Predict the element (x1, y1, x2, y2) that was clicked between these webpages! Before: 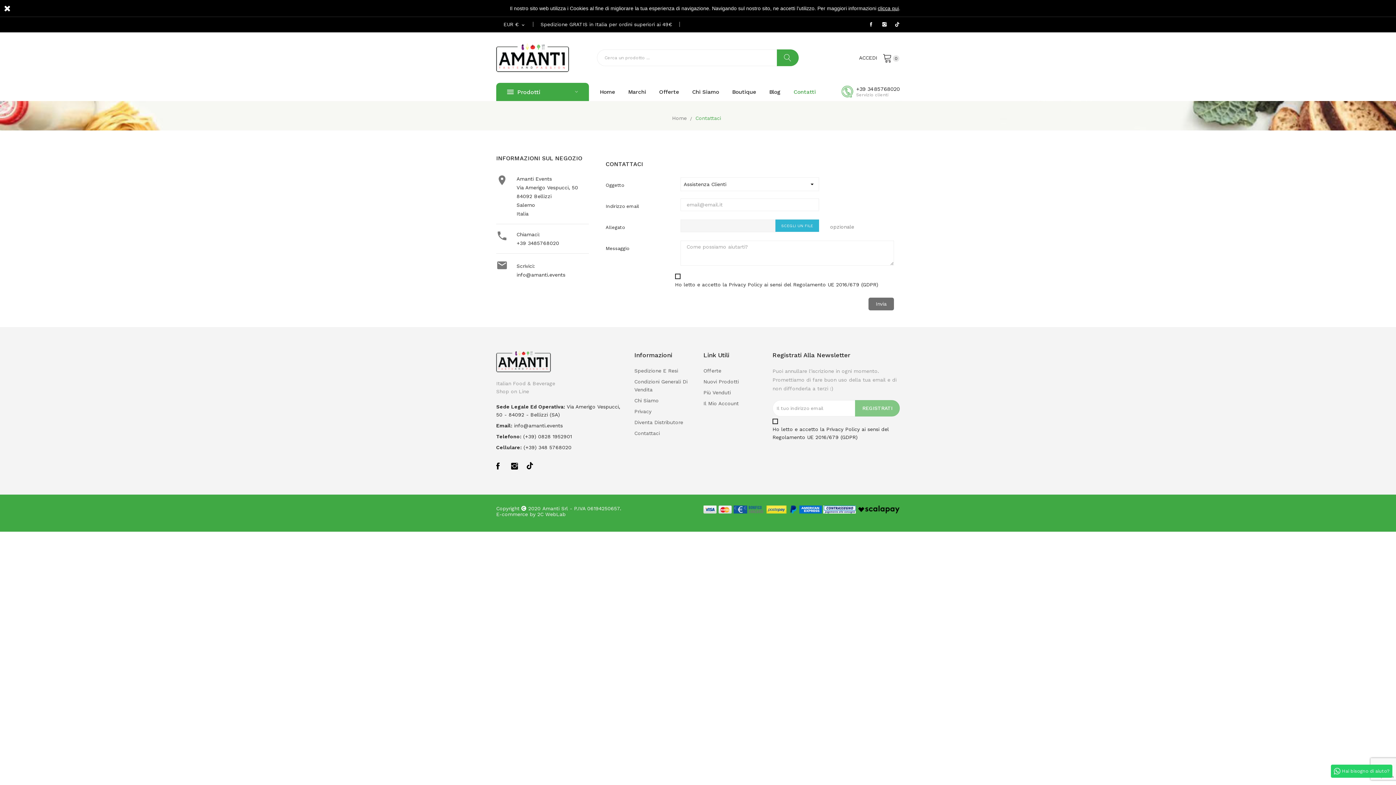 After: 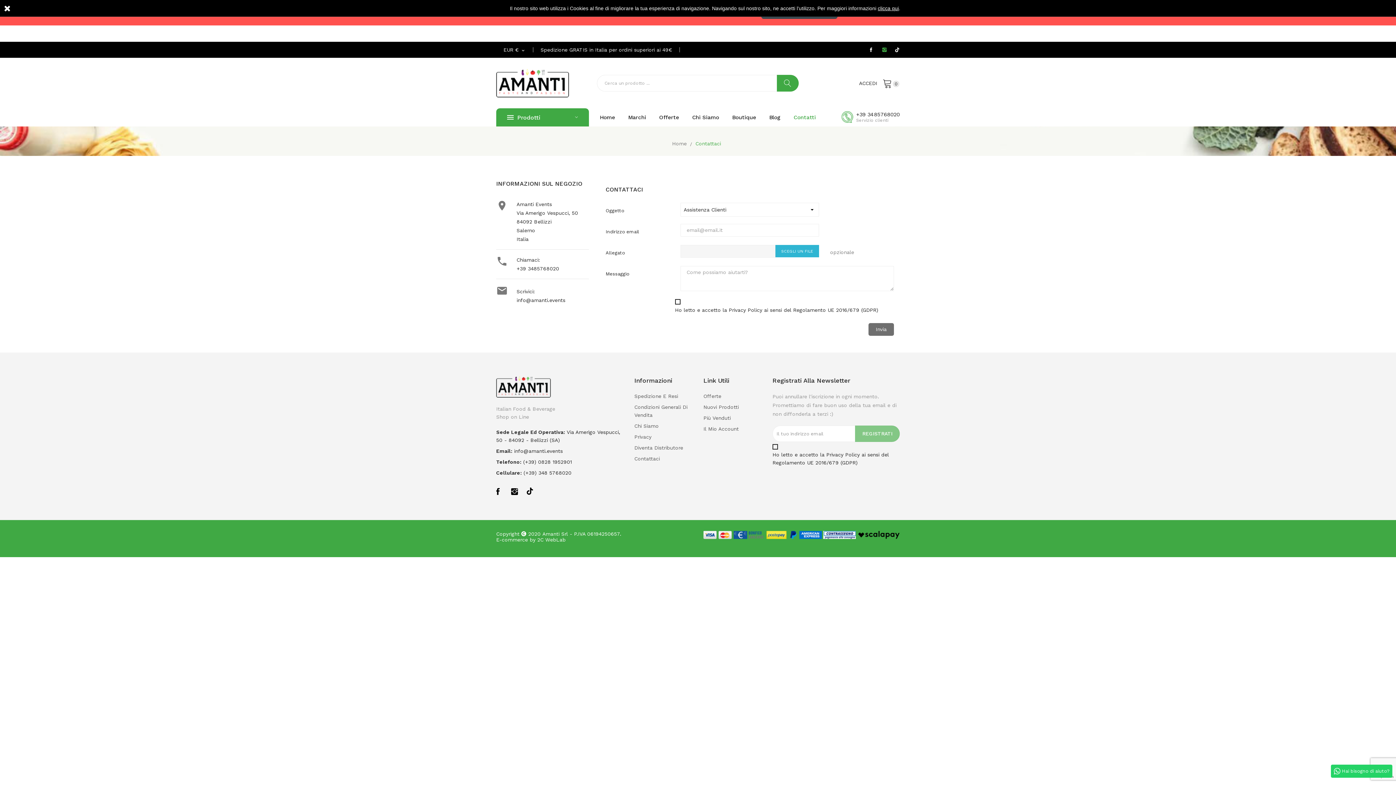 Action: label: Instagram bbox: (882, 21, 887, 26)